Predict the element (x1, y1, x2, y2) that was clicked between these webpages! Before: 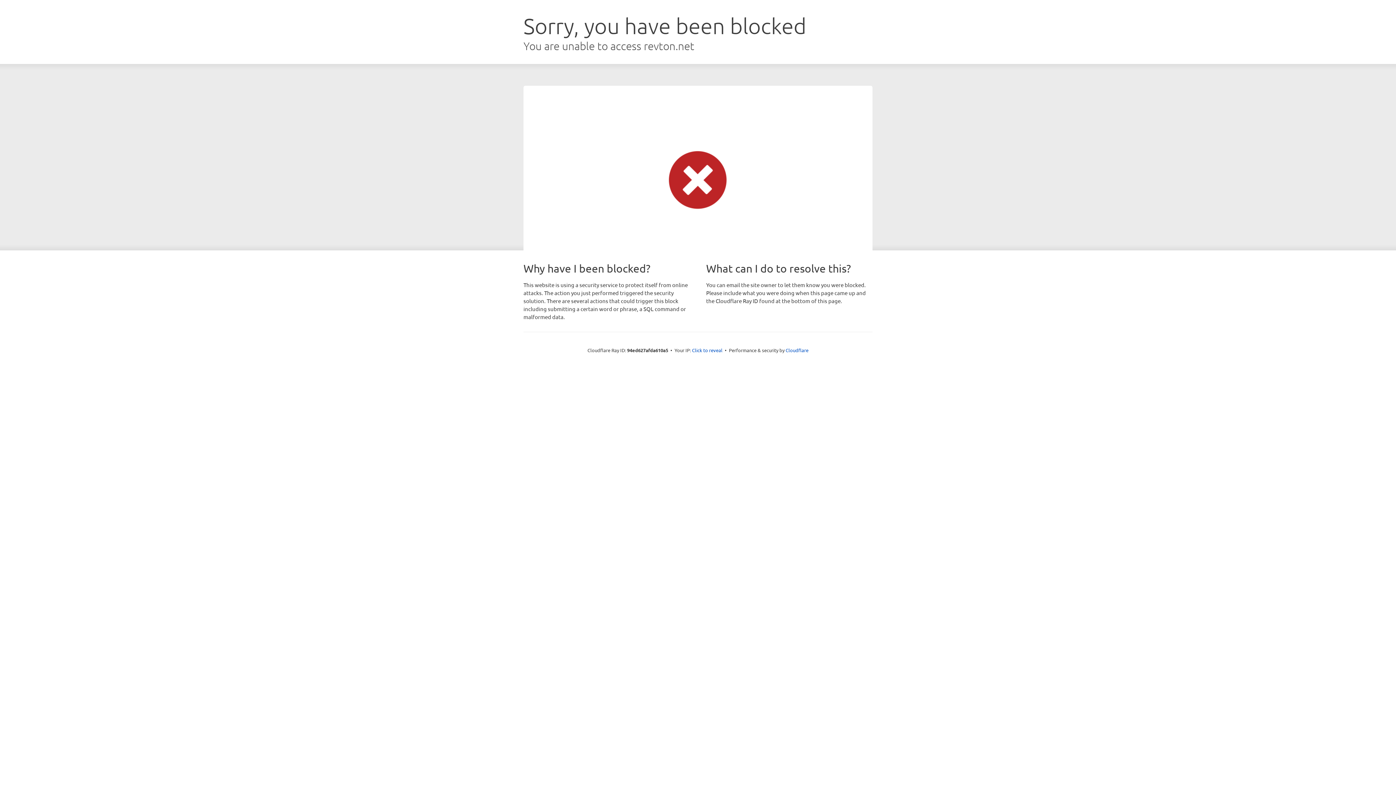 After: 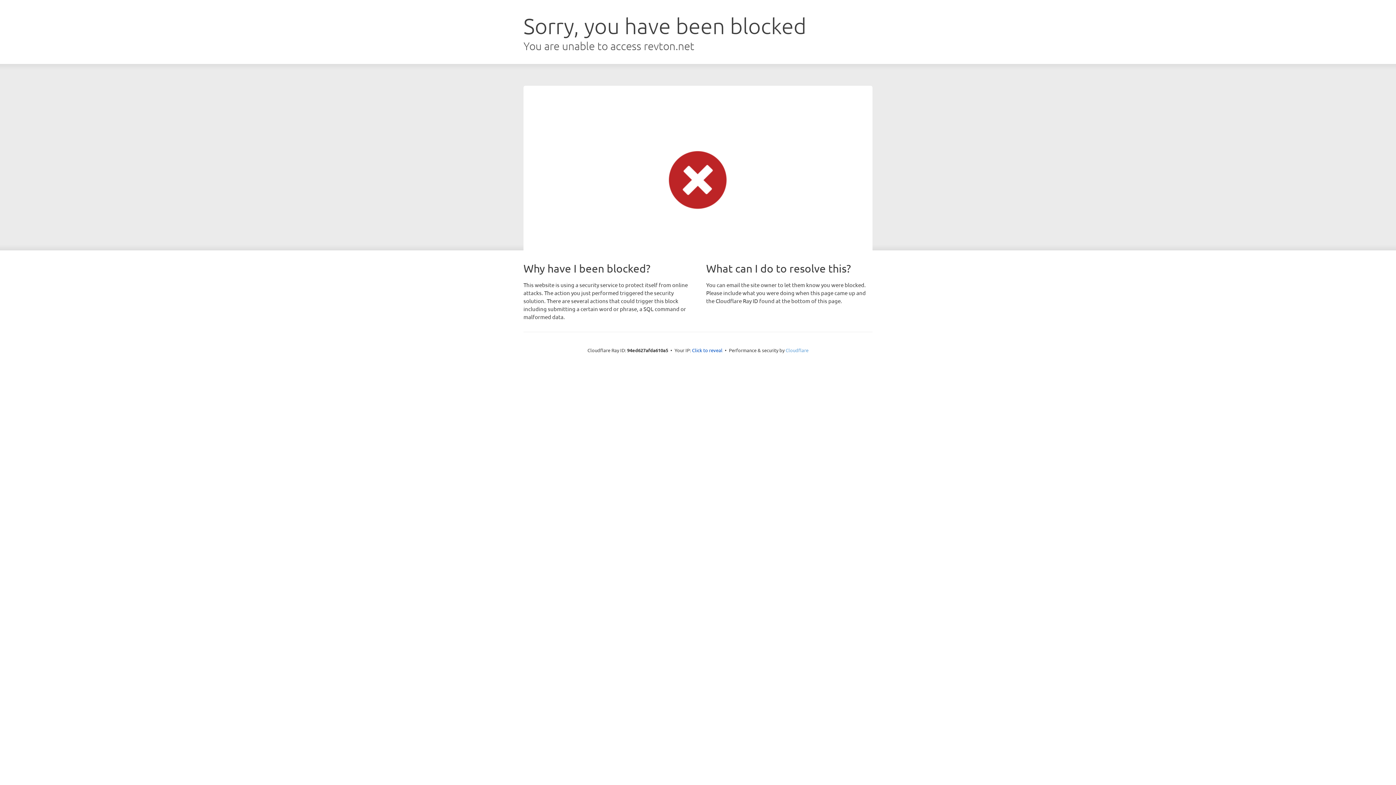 Action: label: Cloudflare bbox: (785, 347, 808, 353)